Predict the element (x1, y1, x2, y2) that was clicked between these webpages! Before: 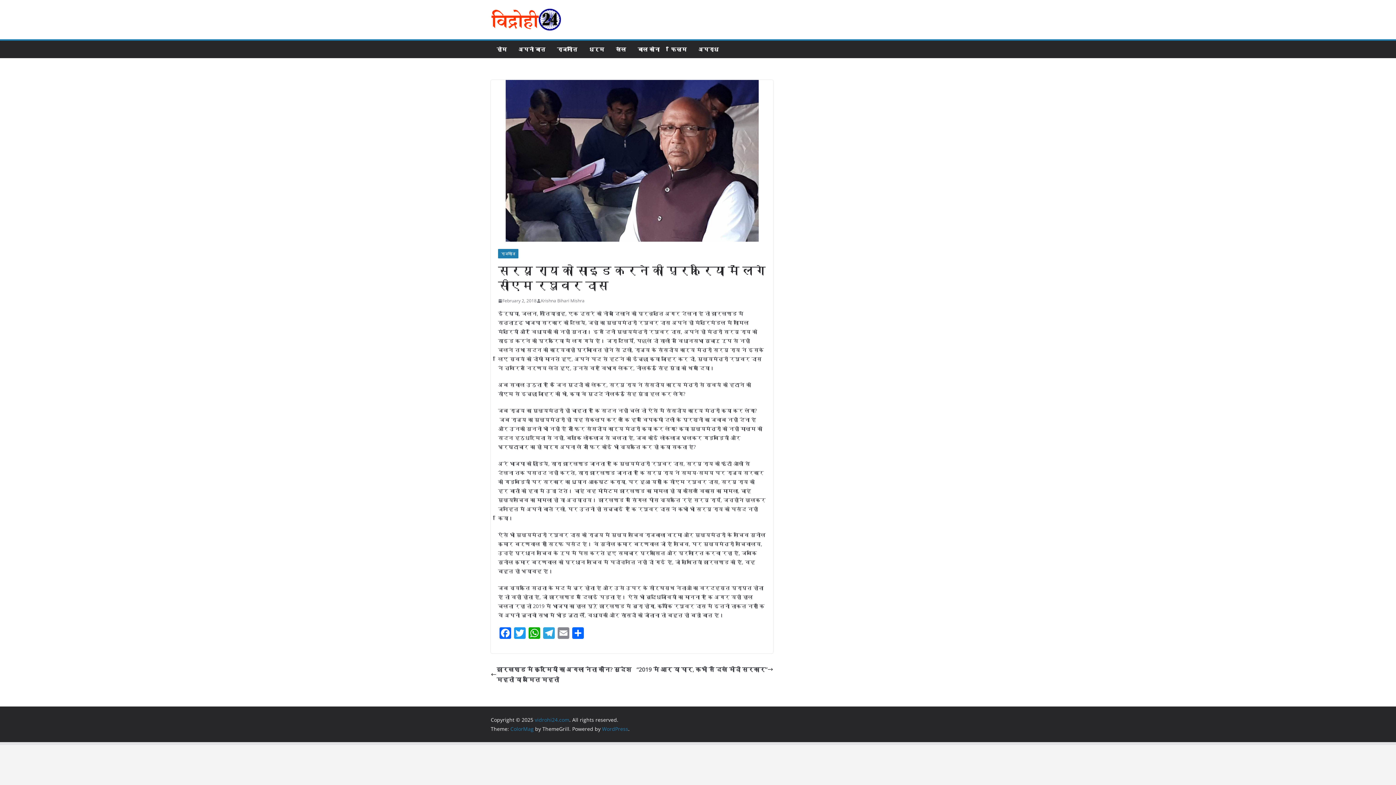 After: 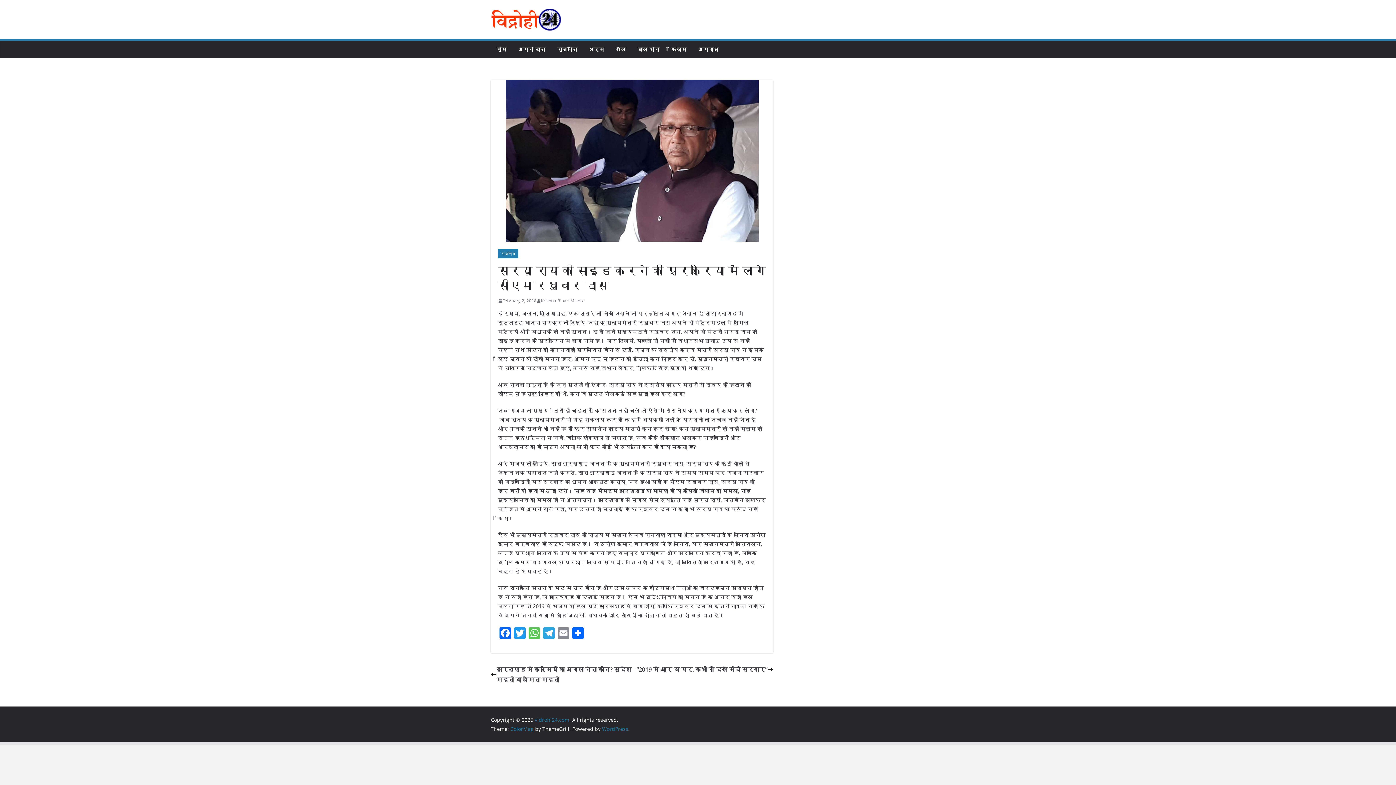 Action: label: WhatsApp bbox: (527, 627, 541, 640)